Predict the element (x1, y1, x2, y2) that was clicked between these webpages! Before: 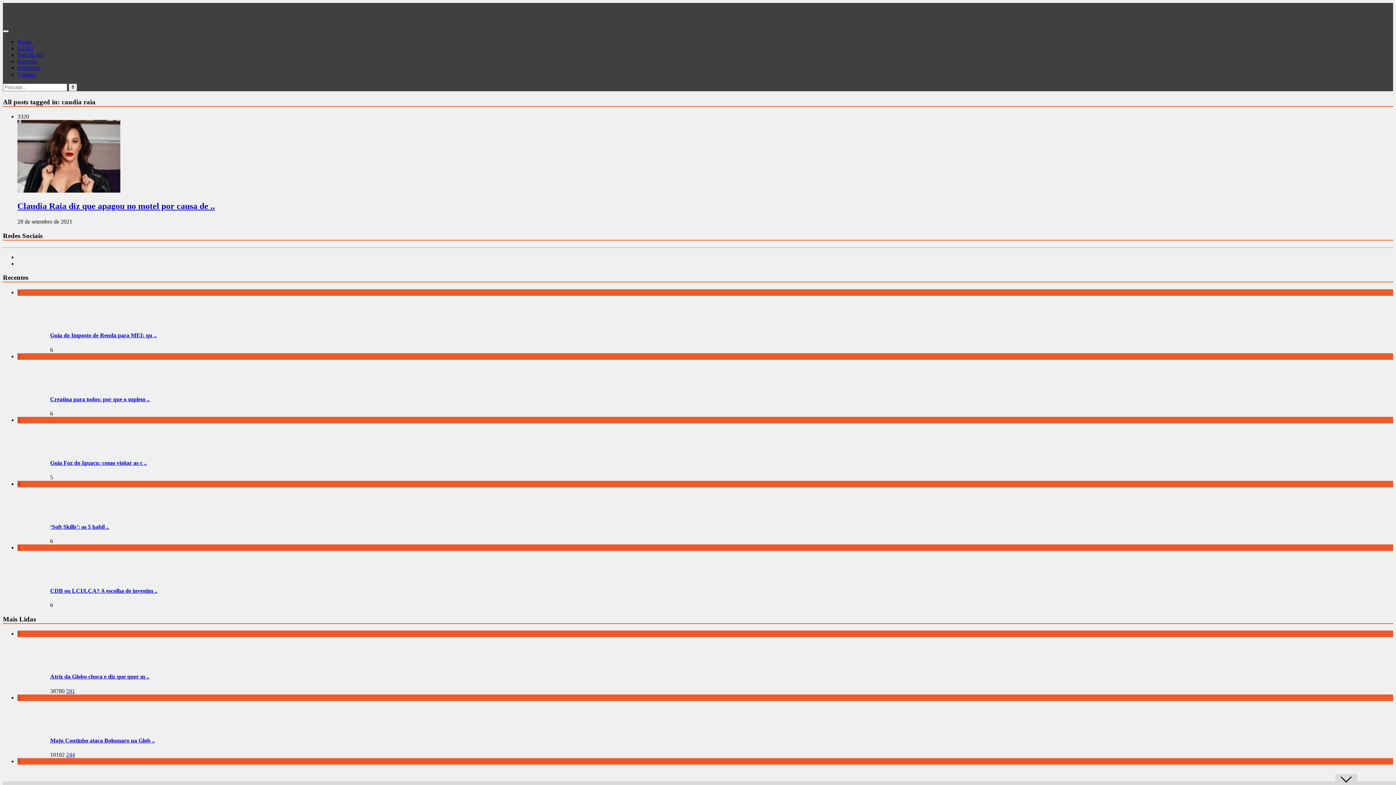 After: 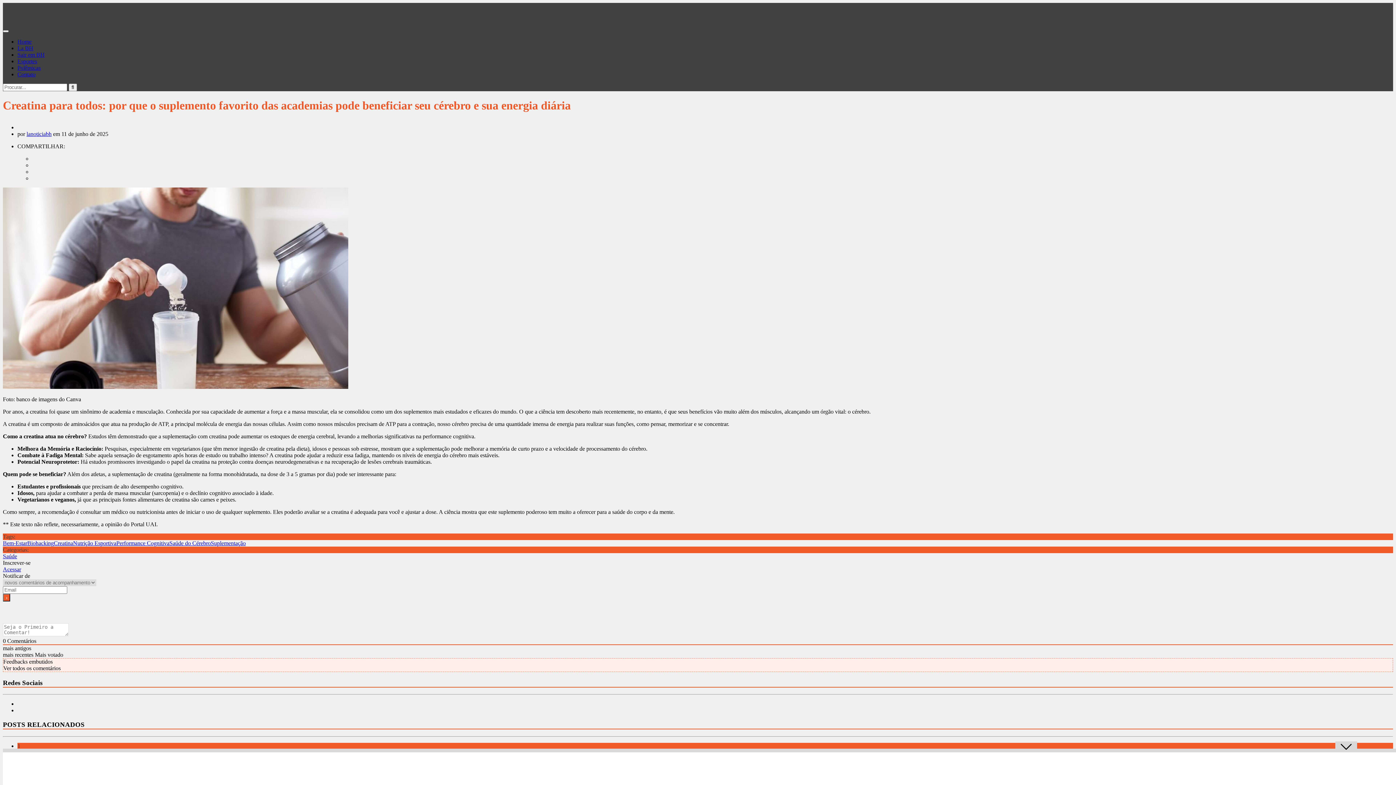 Action: bbox: (17, 382, 44, 388)